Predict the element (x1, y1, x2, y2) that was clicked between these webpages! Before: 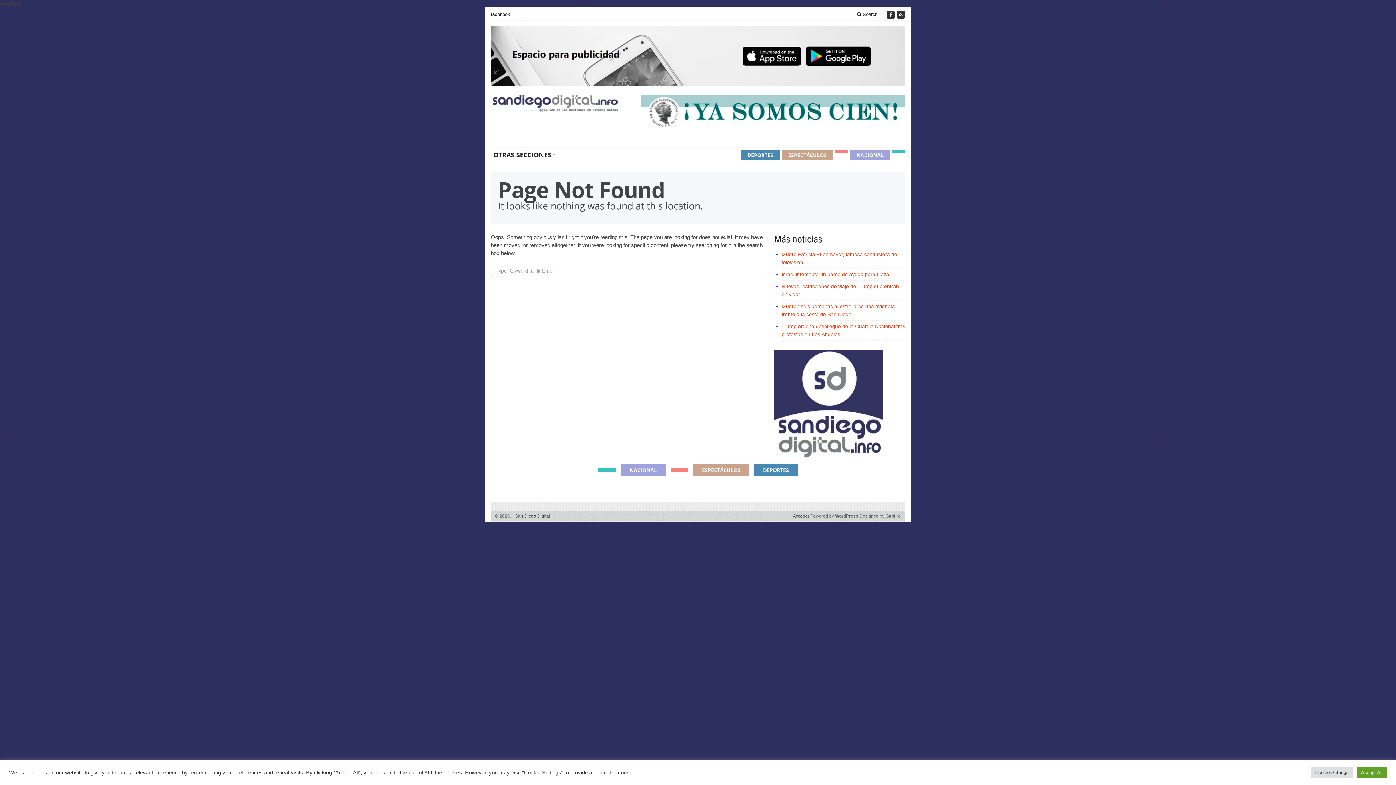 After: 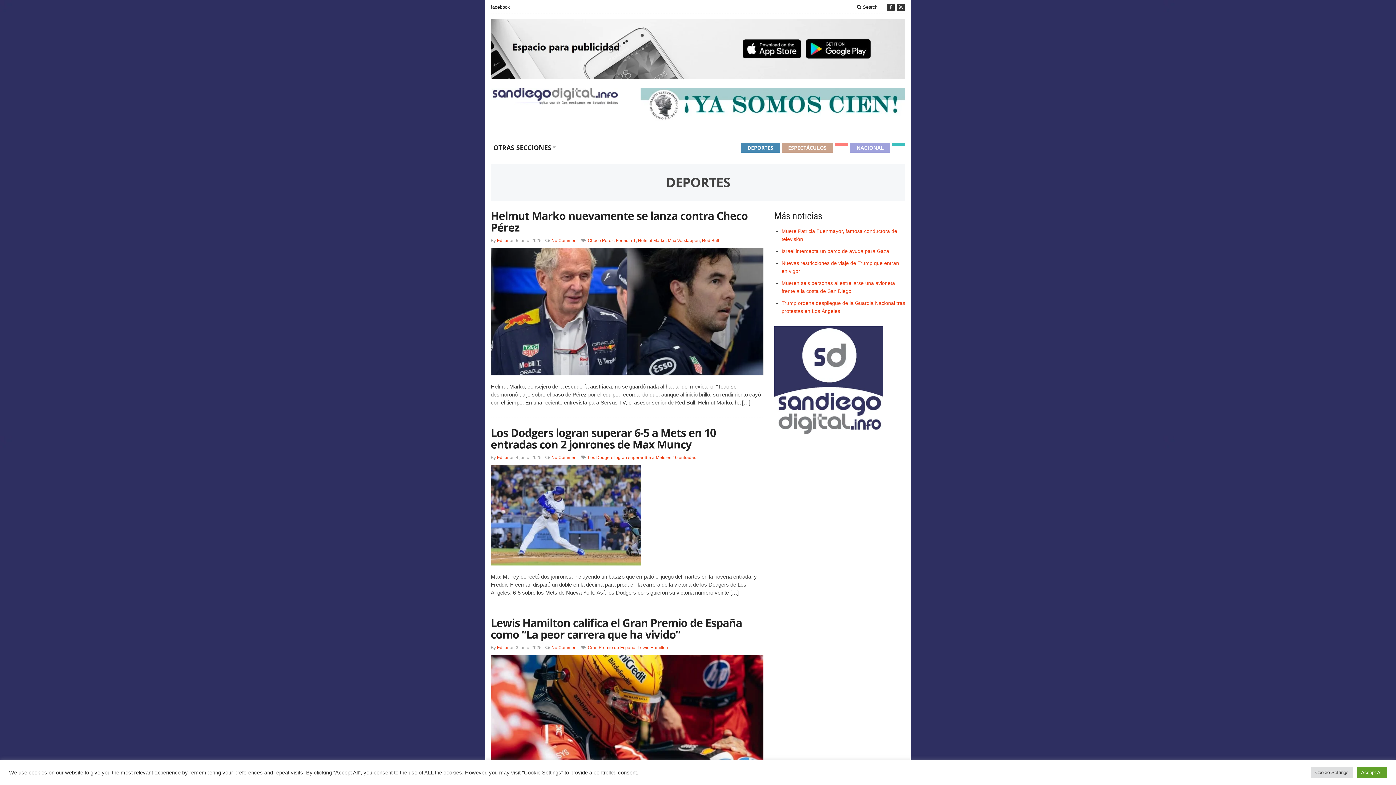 Action: bbox: (754, 464, 797, 475) label: DEPORTES